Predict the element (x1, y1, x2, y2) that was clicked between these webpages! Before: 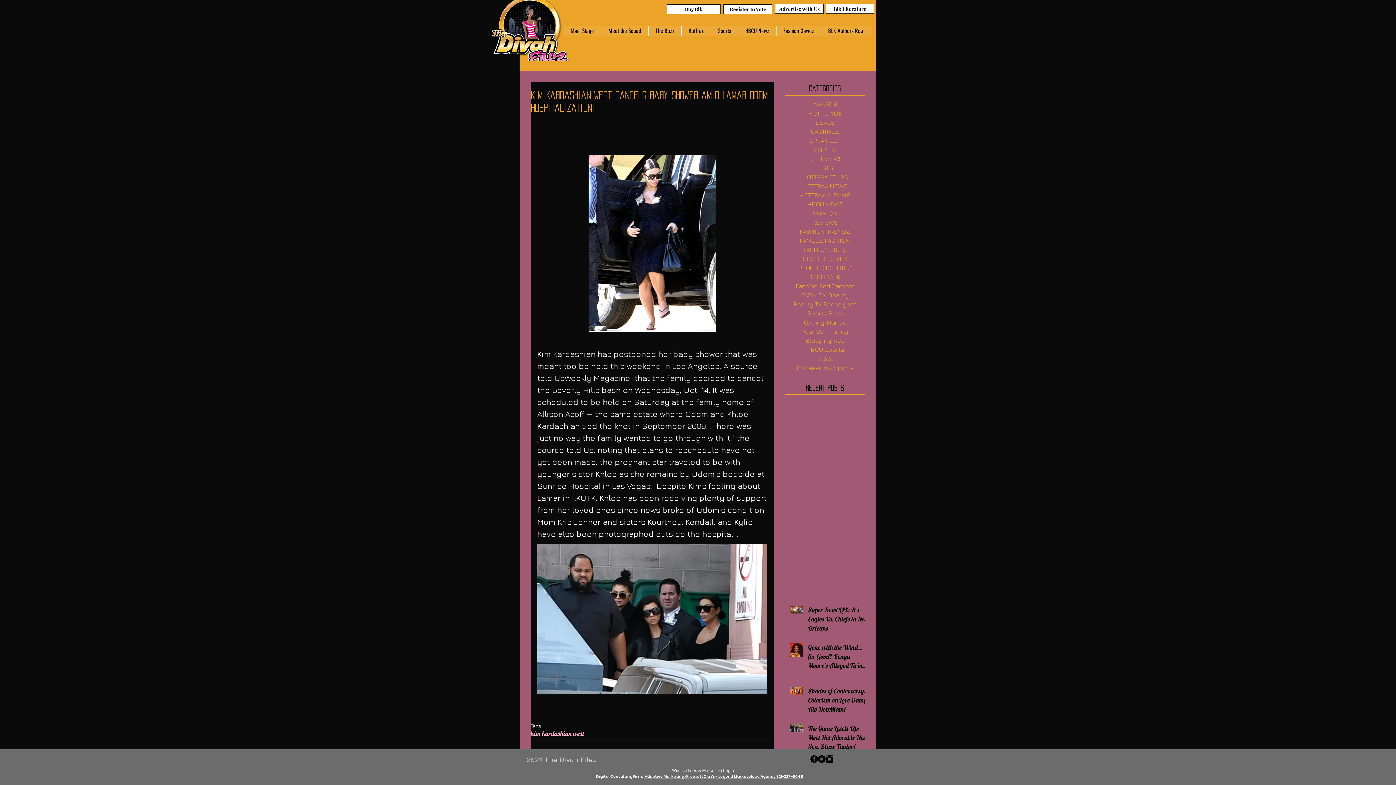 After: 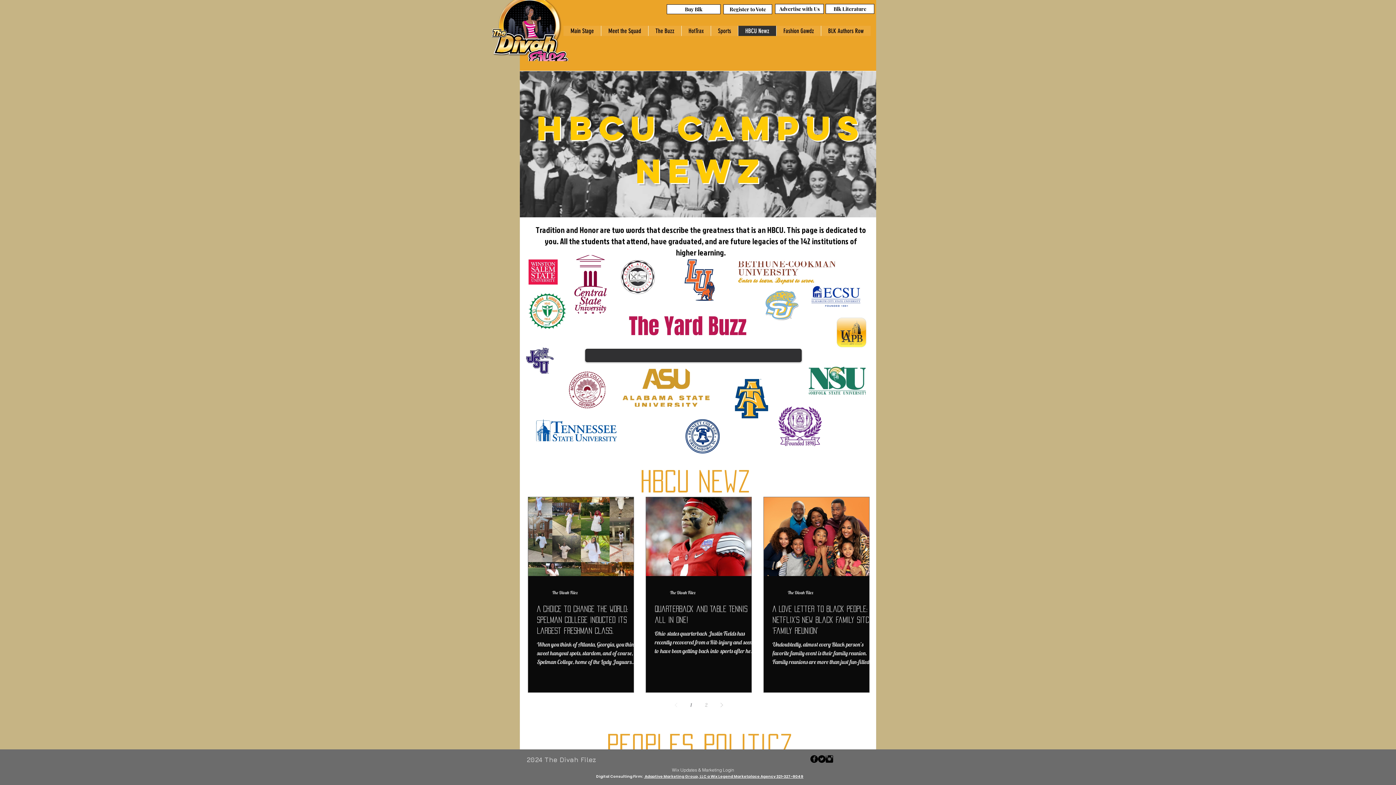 Action: bbox: (738, 25, 776, 36) label: HBCU Newz